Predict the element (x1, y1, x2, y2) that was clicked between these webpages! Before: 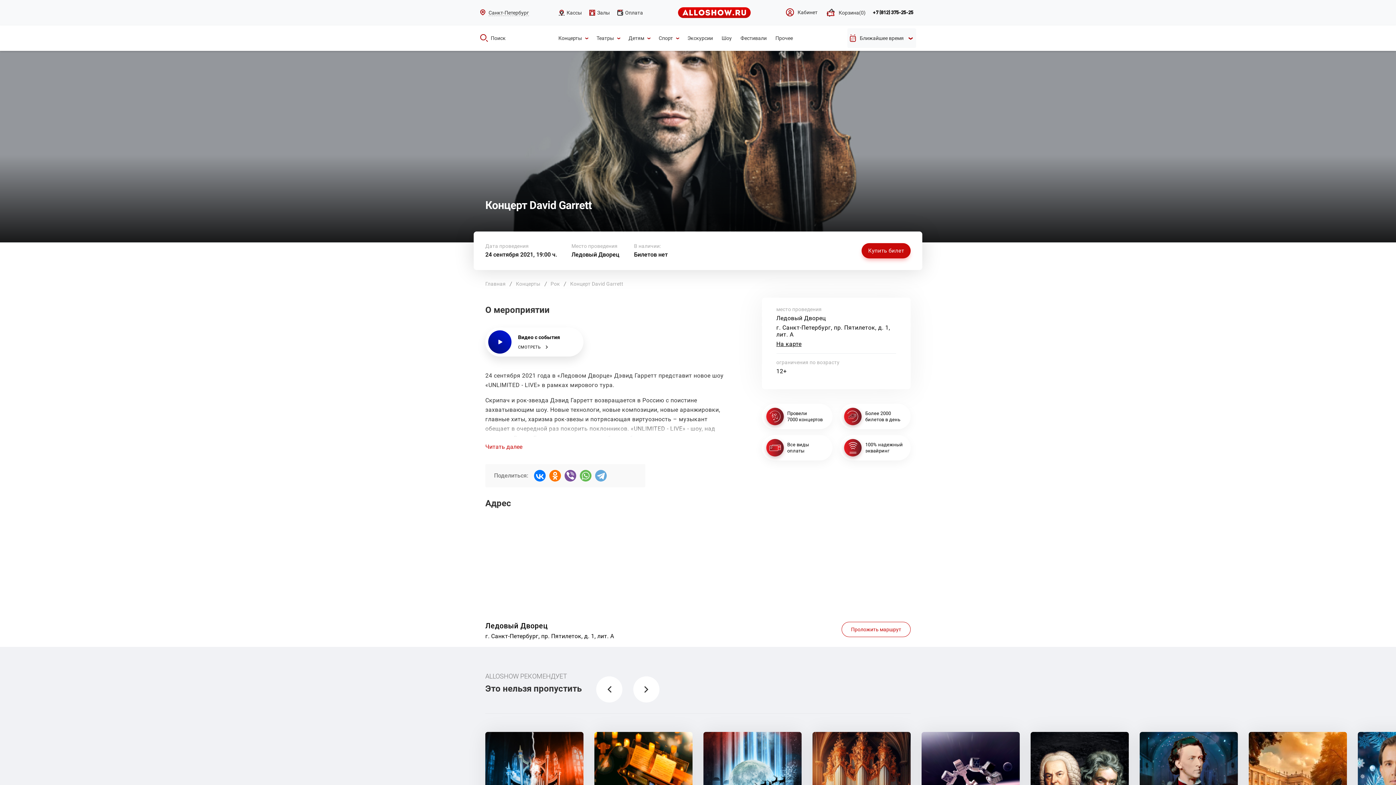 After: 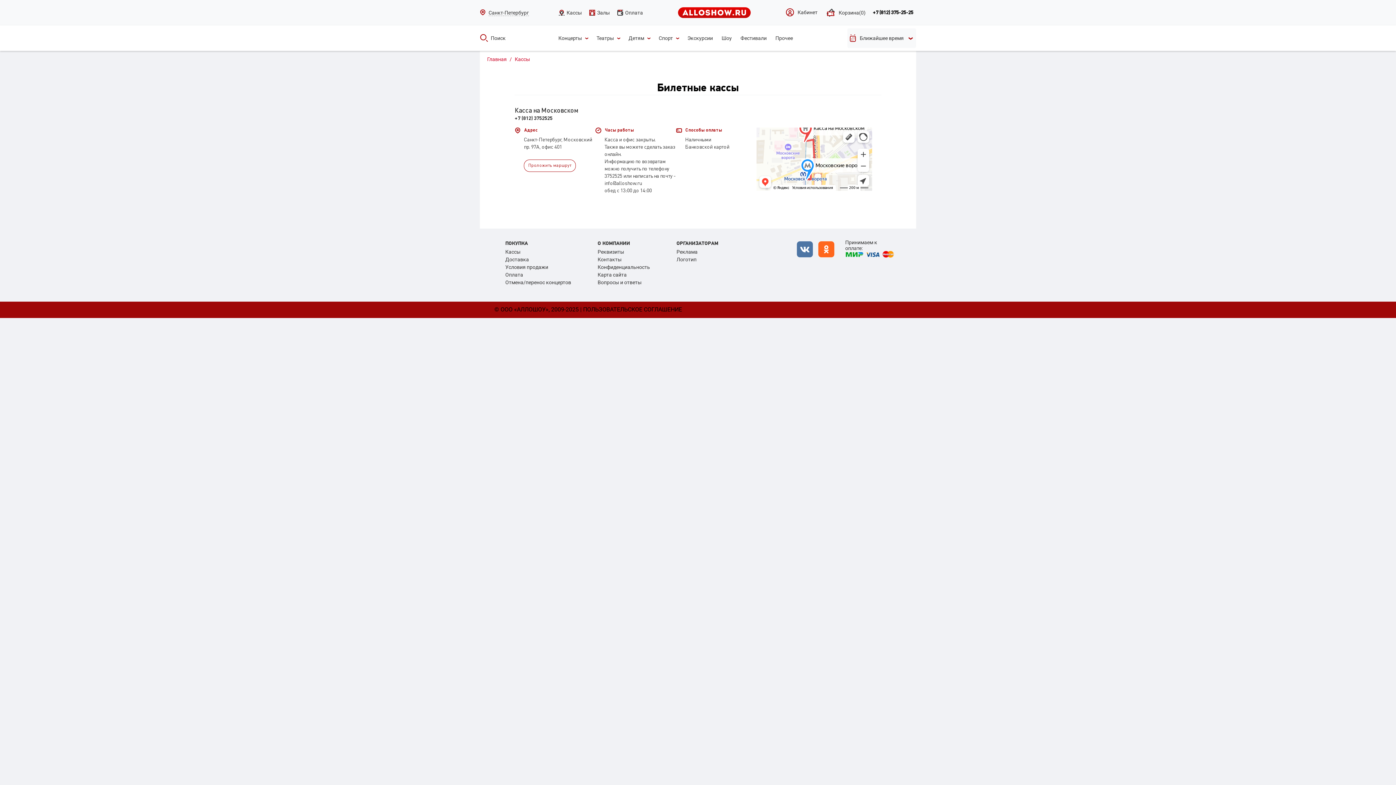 Action: bbox: (558, 9, 582, 15) label: Кассы